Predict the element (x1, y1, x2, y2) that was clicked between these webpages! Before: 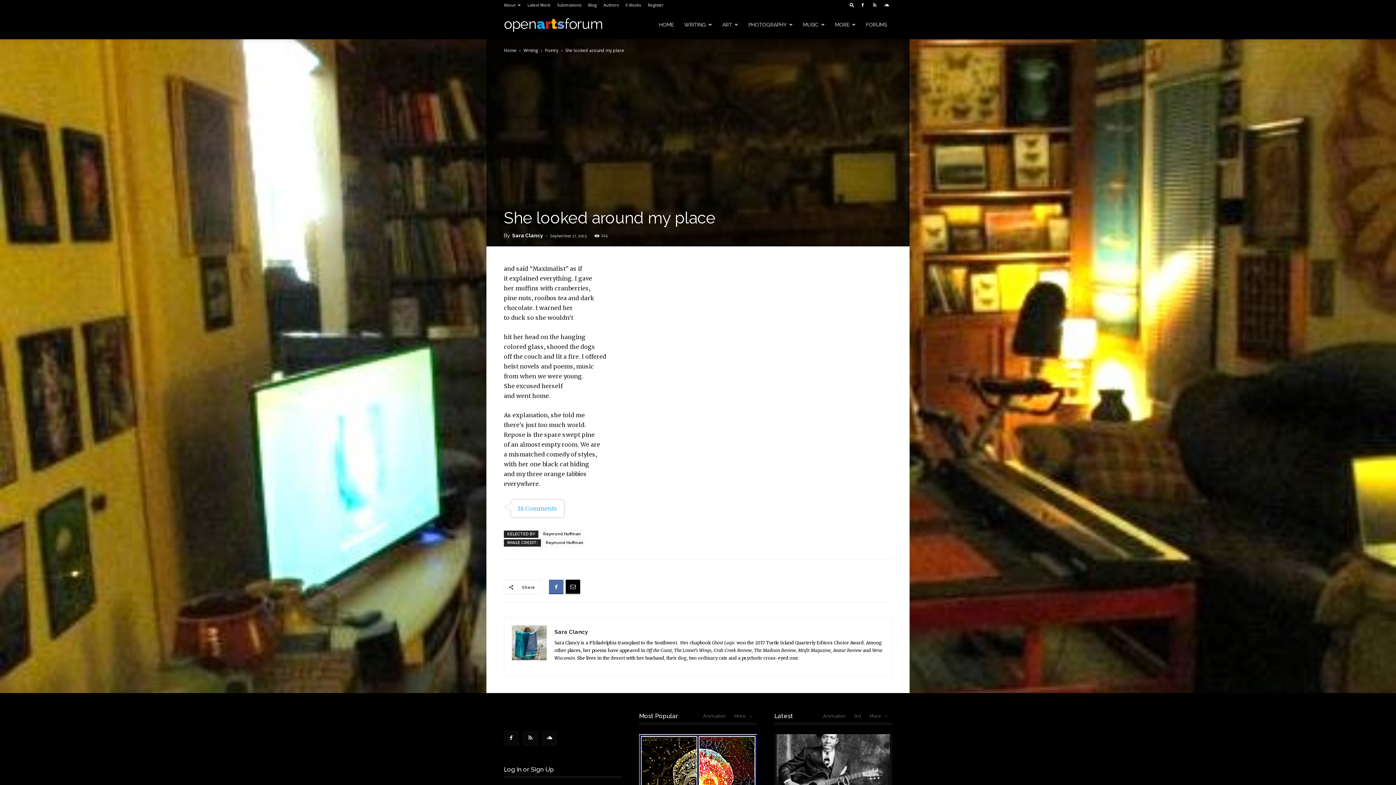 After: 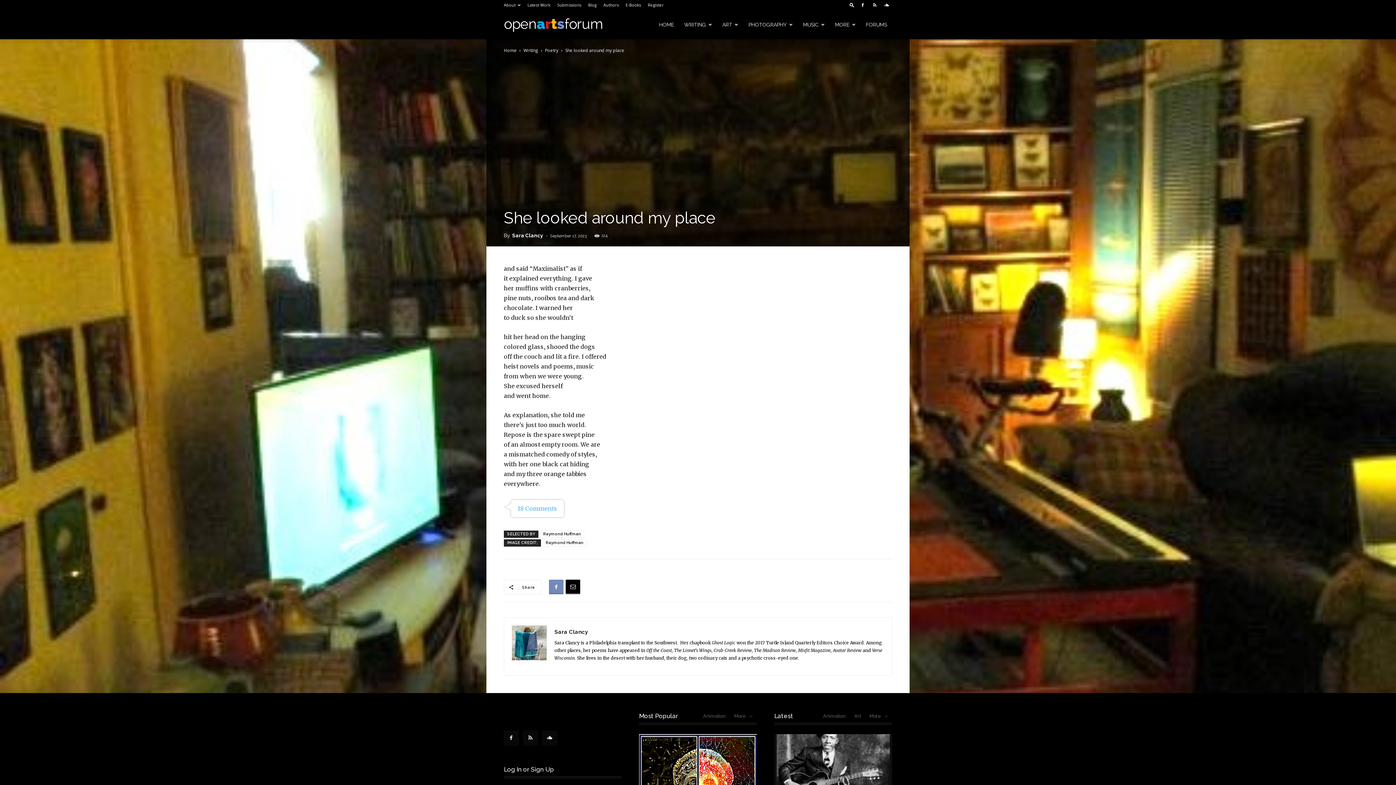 Action: bbox: (549, 580, 563, 594)